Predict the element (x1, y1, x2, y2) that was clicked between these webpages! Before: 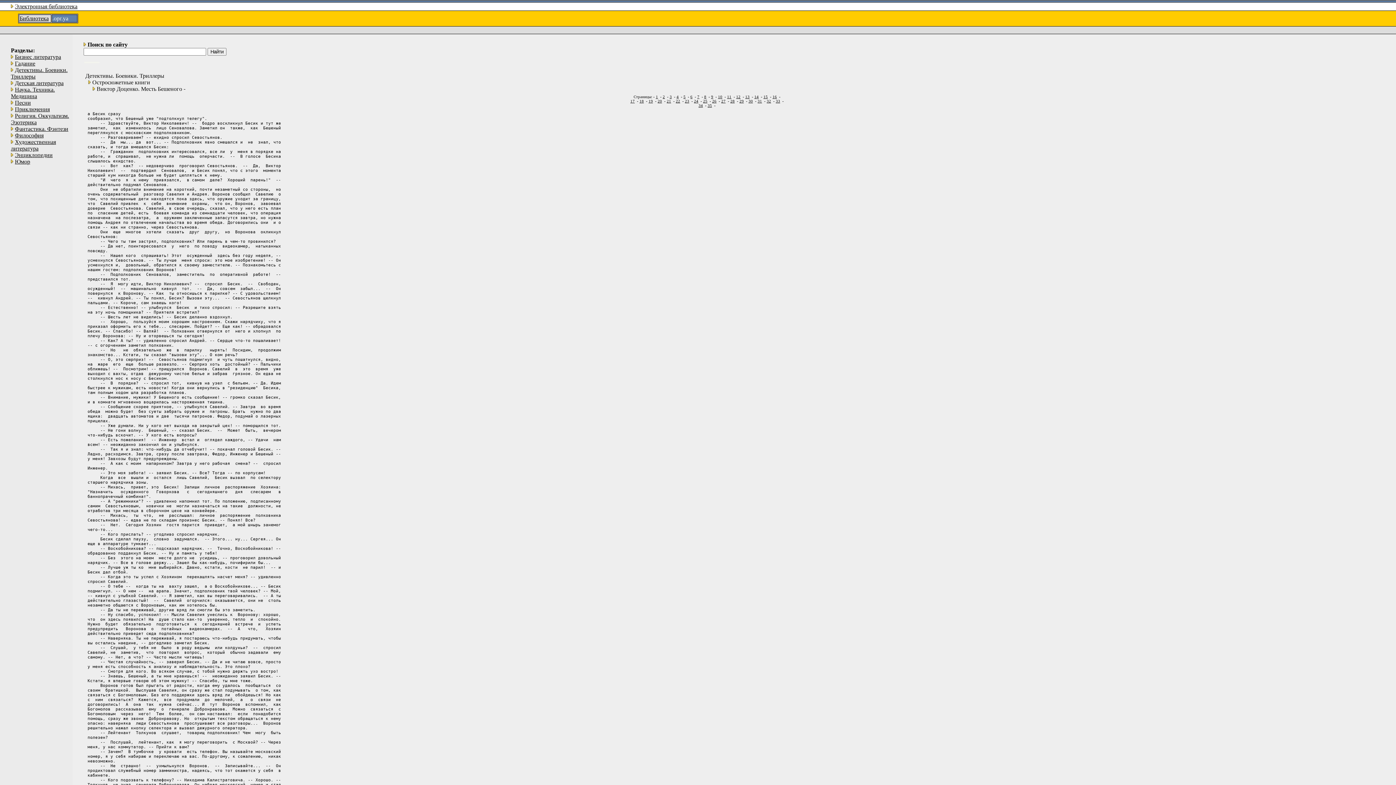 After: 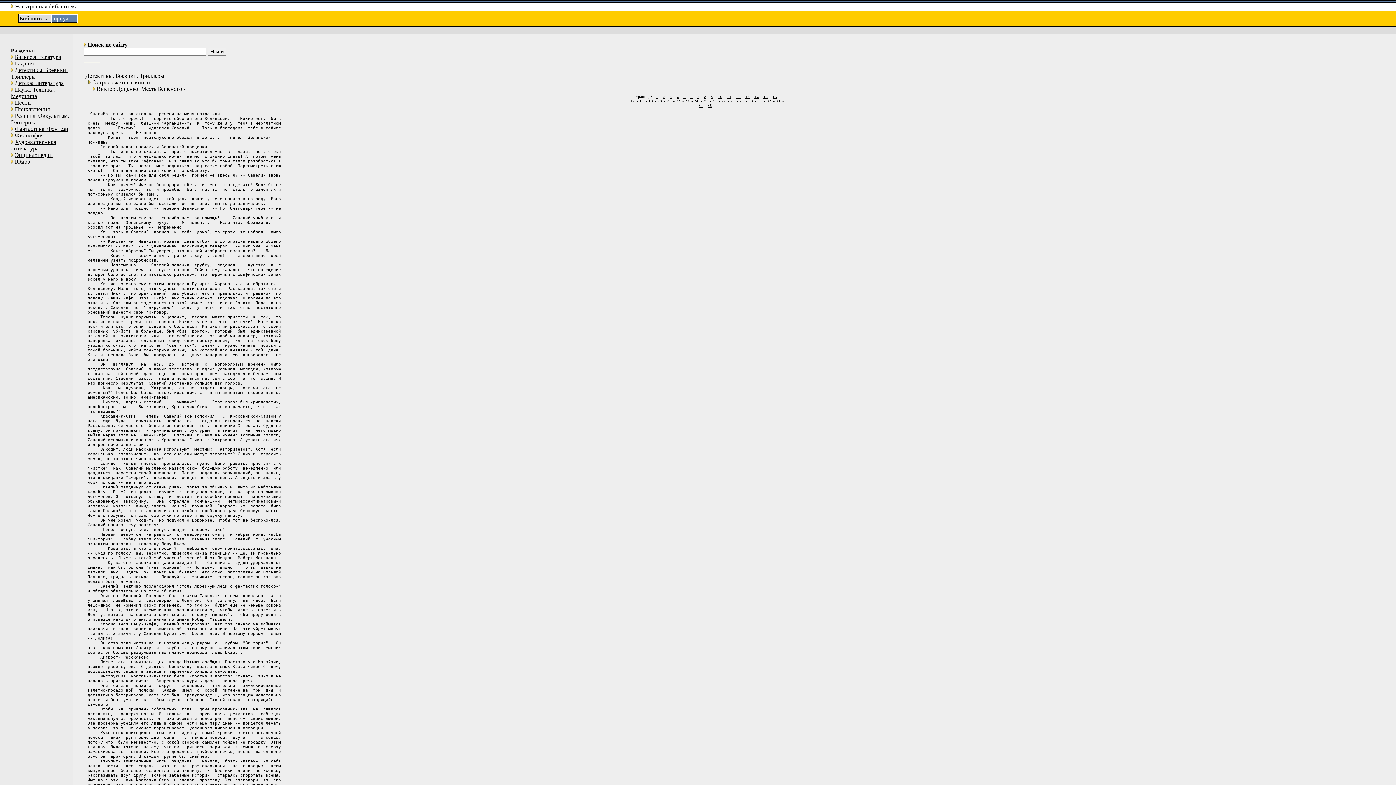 Action: bbox: (718, 94, 722, 98) label: 10